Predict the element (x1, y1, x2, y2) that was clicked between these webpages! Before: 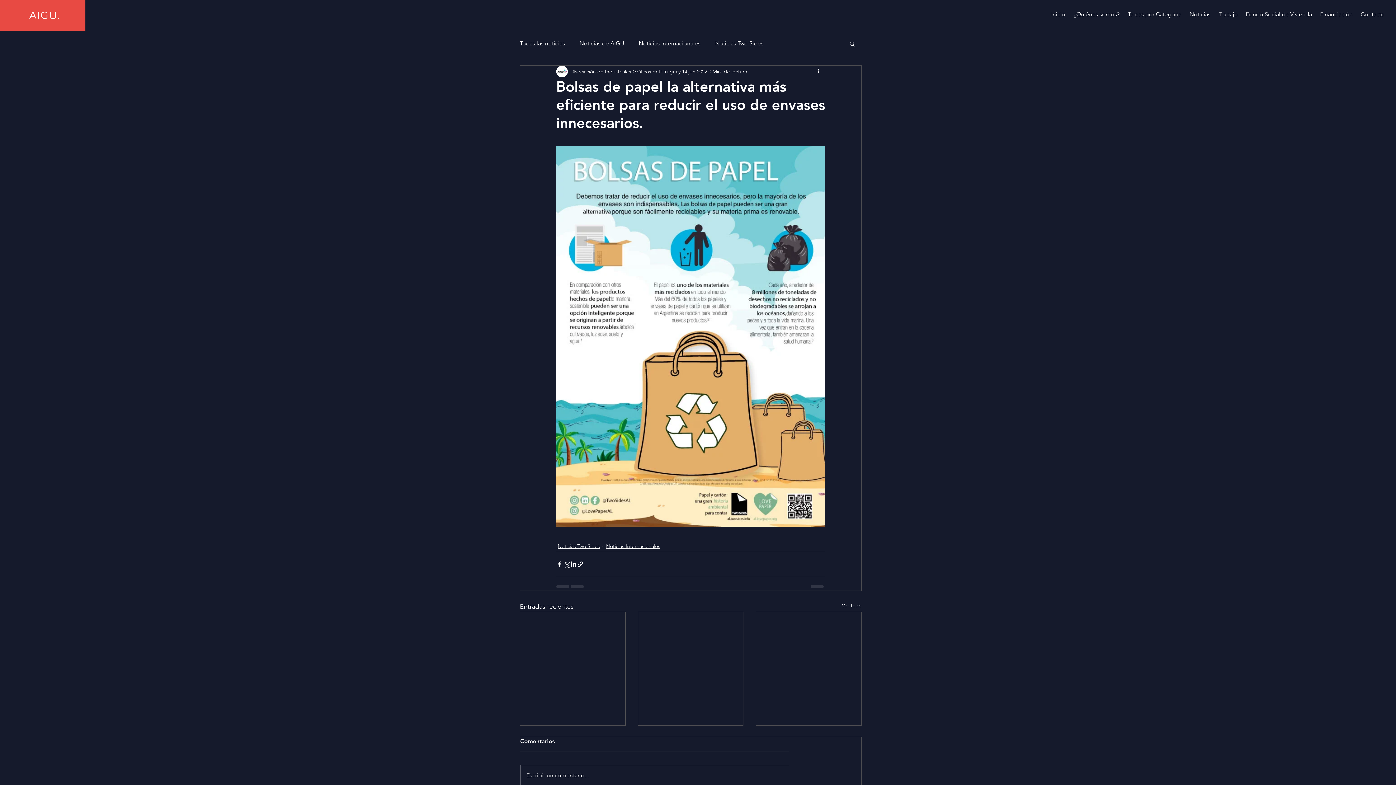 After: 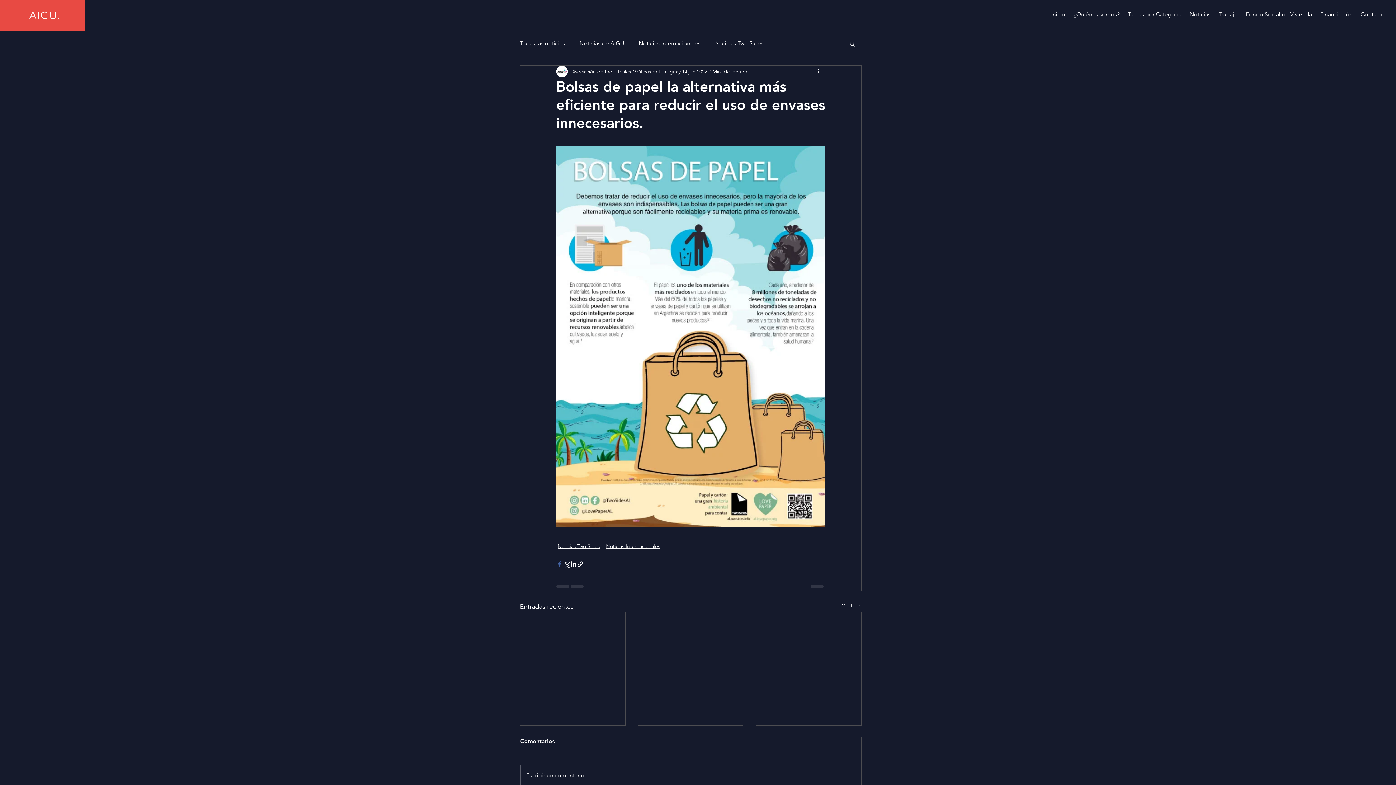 Action: label: Compartir a través de Facebook bbox: (556, 560, 563, 567)